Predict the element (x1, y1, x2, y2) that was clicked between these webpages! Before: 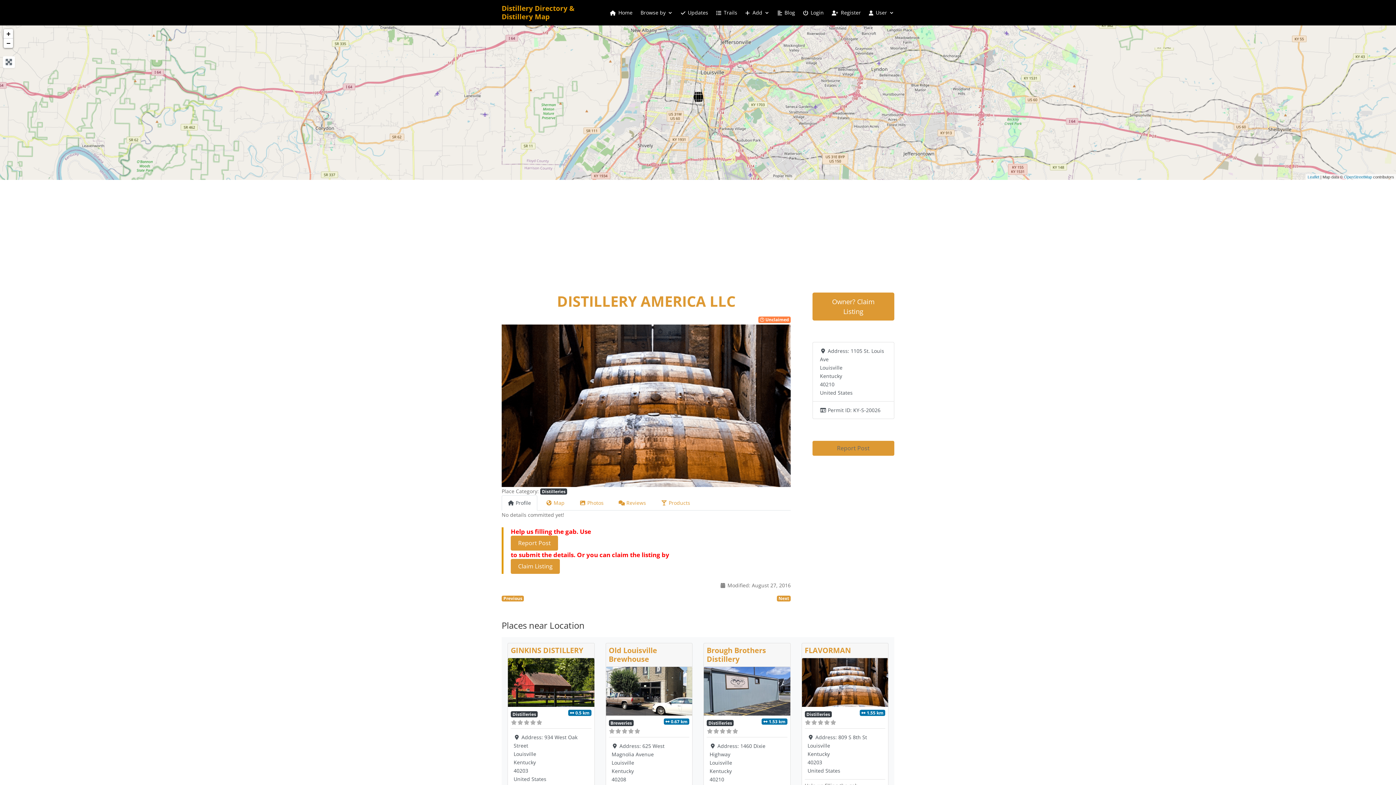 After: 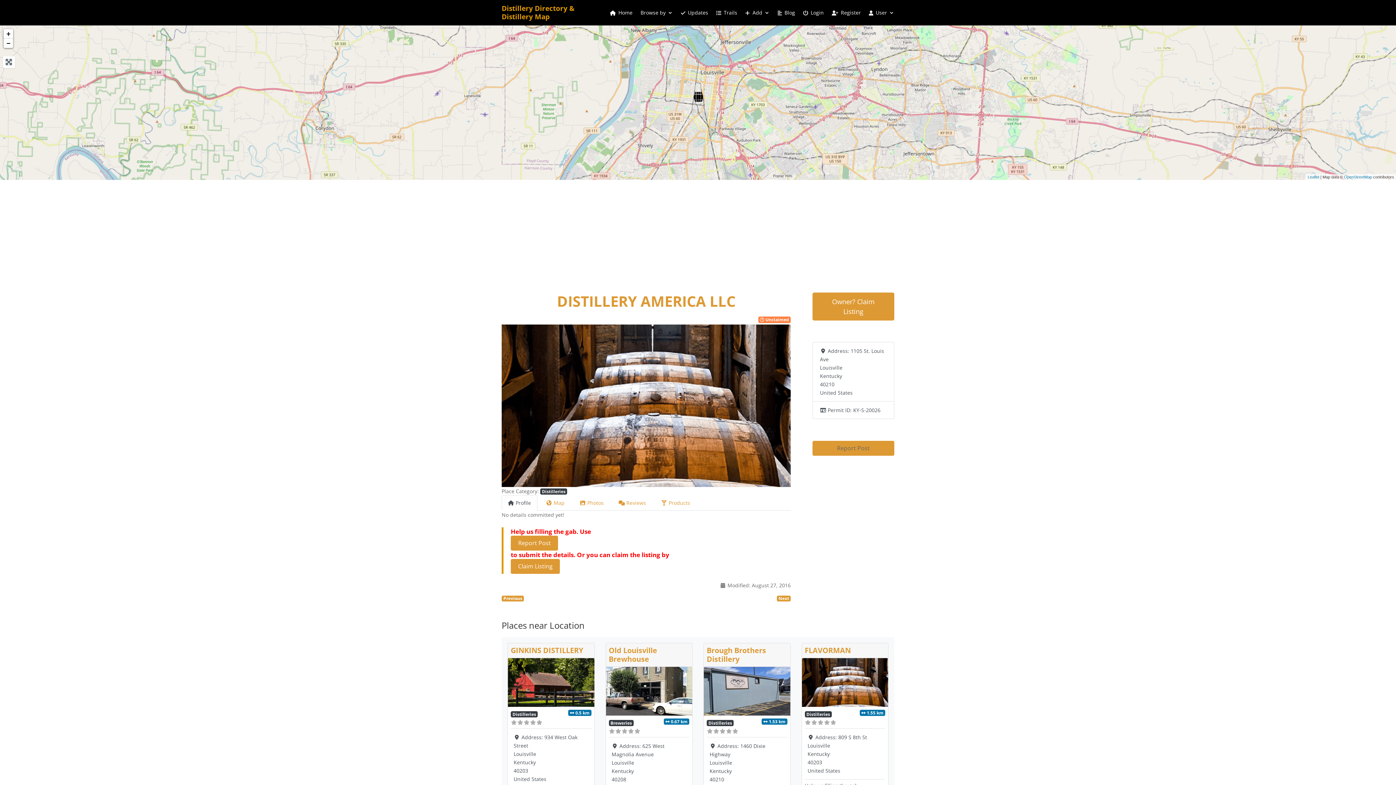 Action: label: Profile bbox: (501, 495, 537, 510)